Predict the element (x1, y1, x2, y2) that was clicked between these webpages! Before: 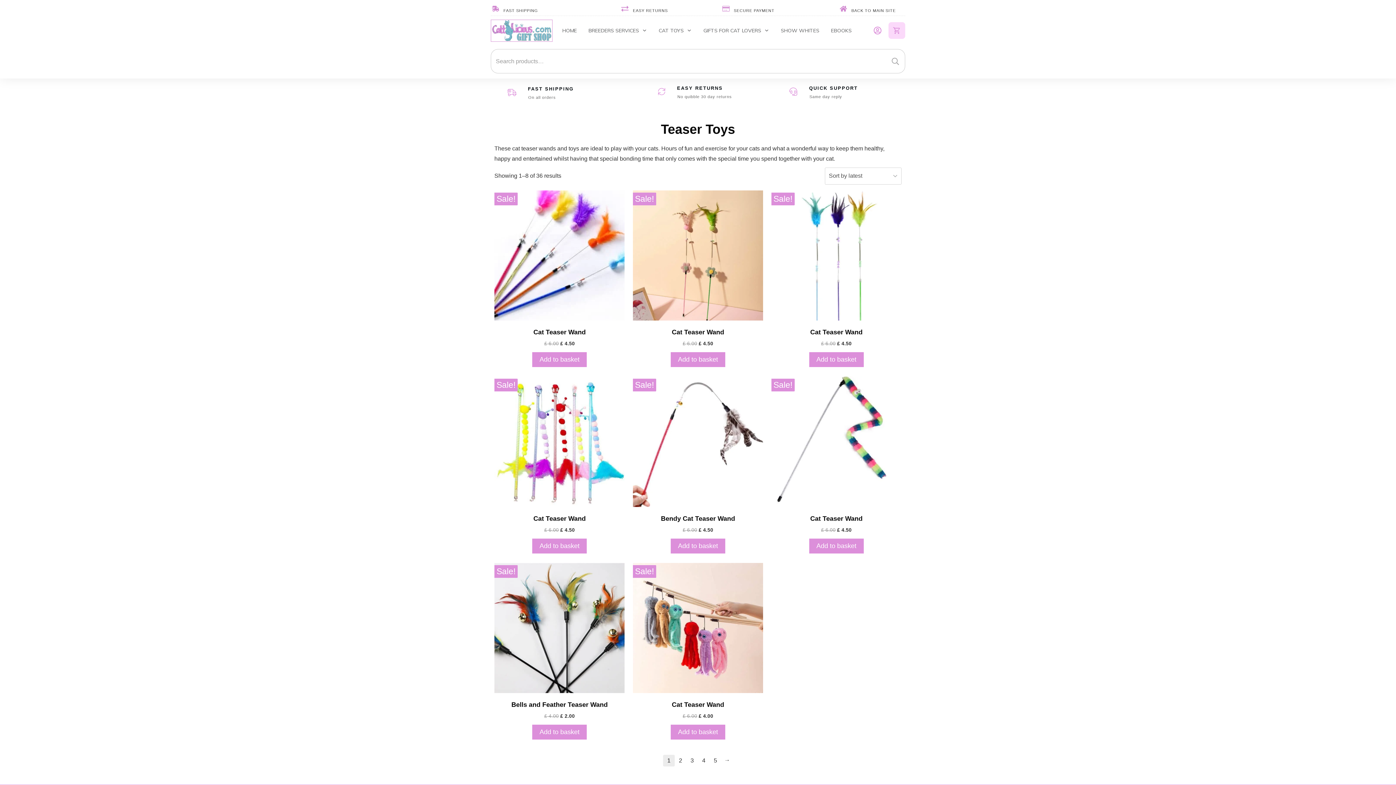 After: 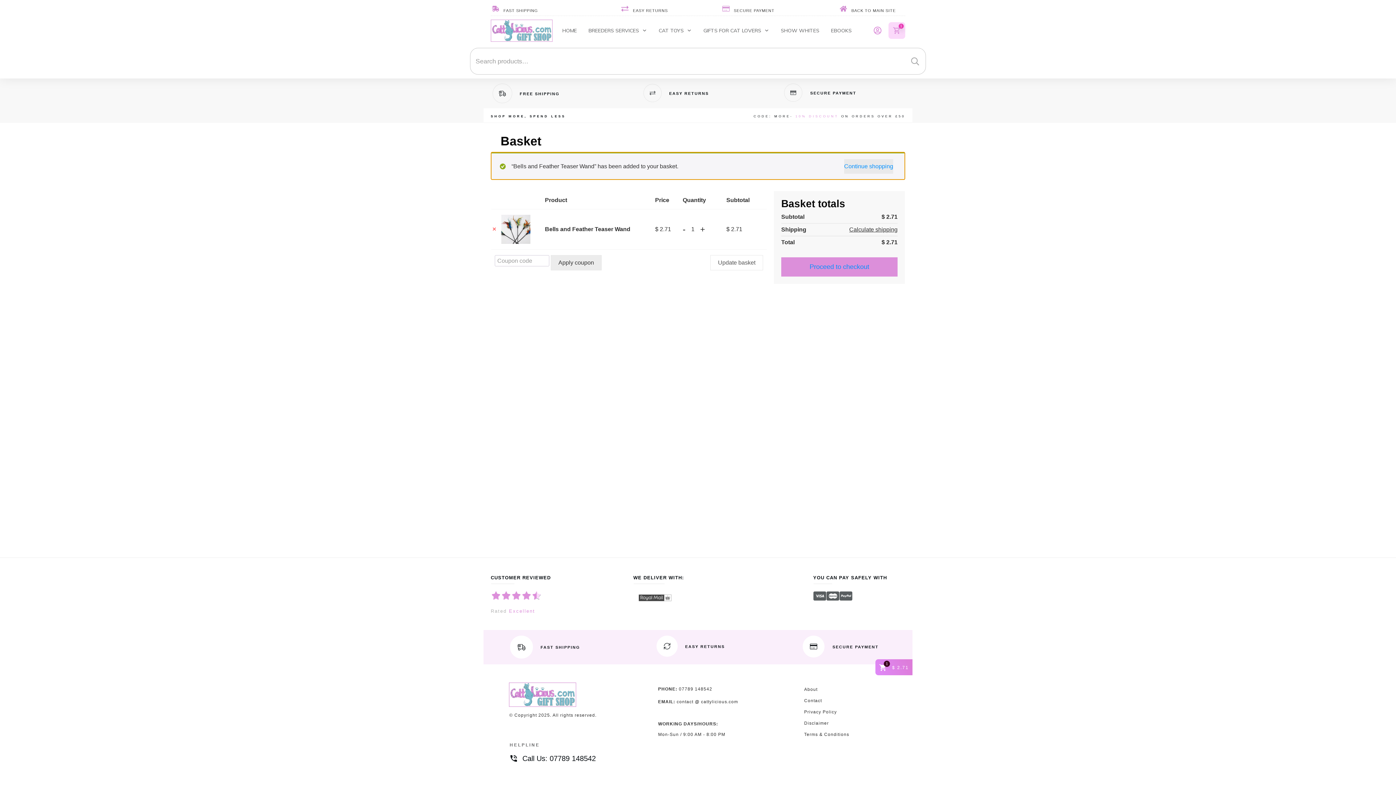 Action: bbox: (532, 725, 586, 740) label: Add to basket: “Bells and Feather Teaser Wand”